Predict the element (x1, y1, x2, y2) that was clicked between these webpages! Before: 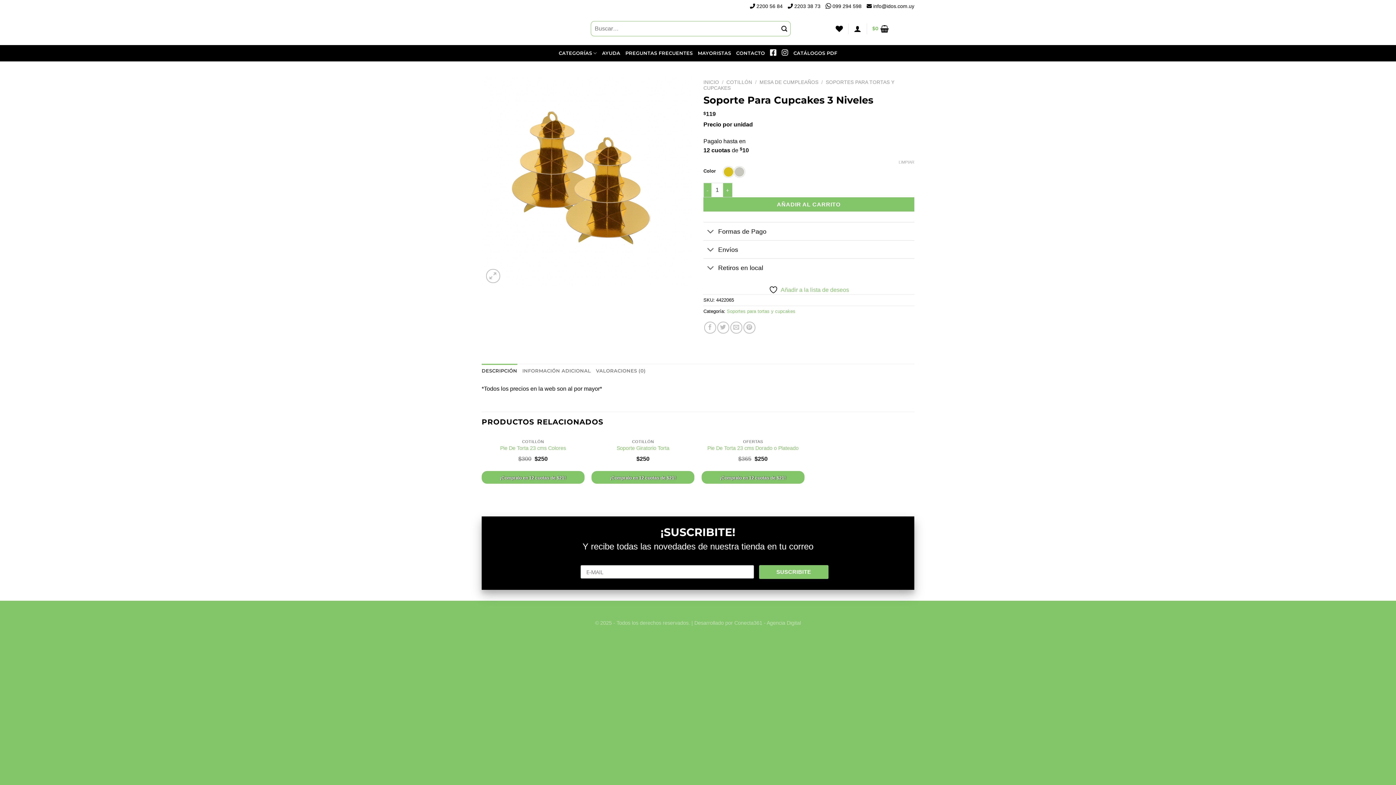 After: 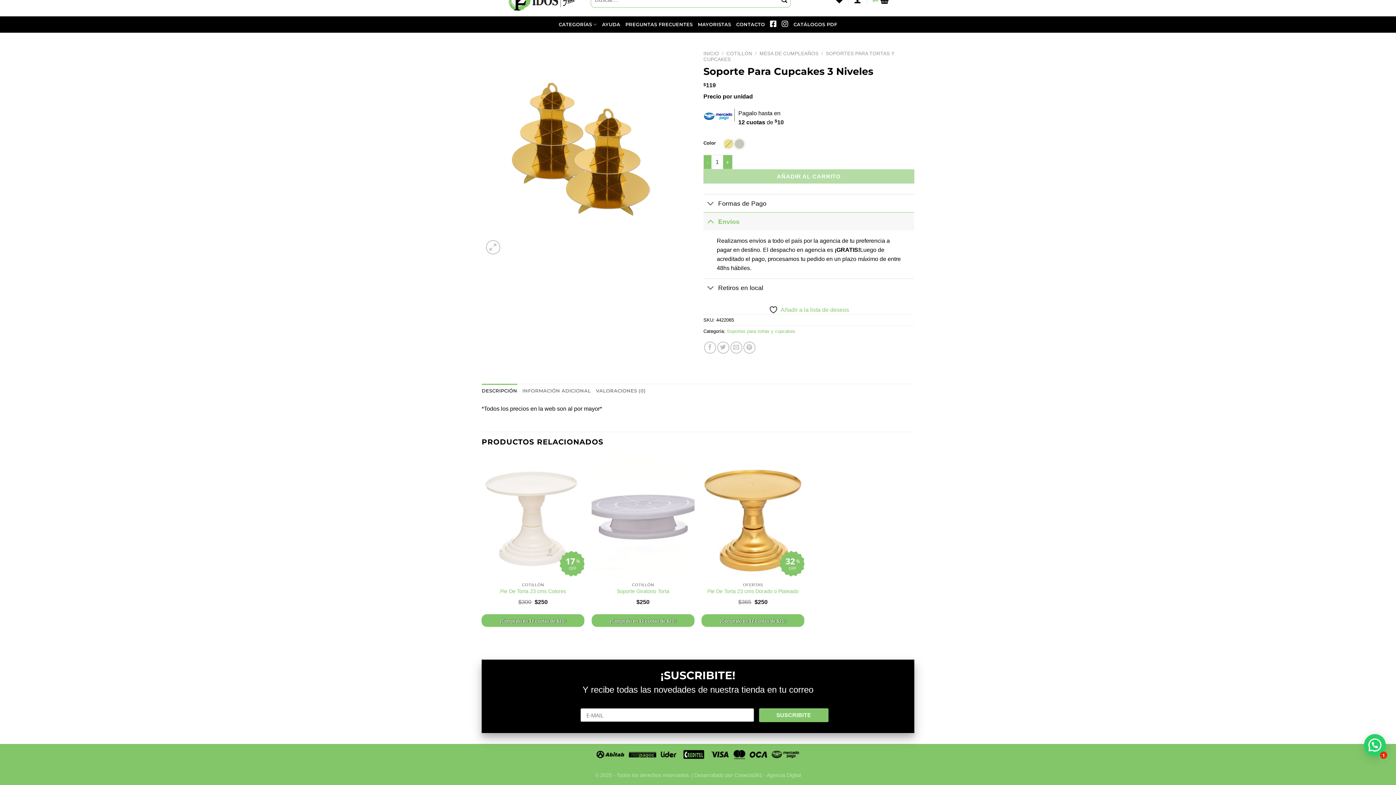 Action: label: Envíos bbox: (703, 240, 914, 258)